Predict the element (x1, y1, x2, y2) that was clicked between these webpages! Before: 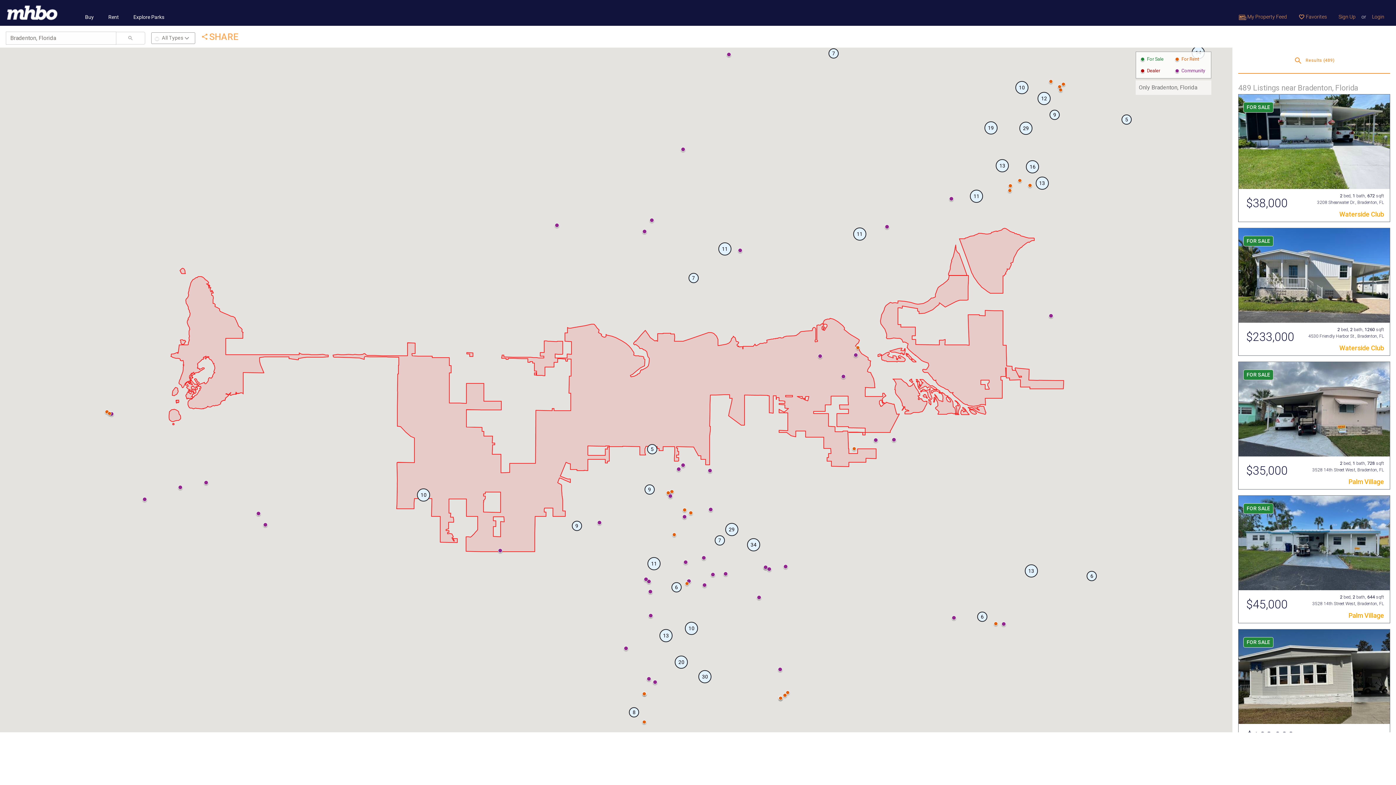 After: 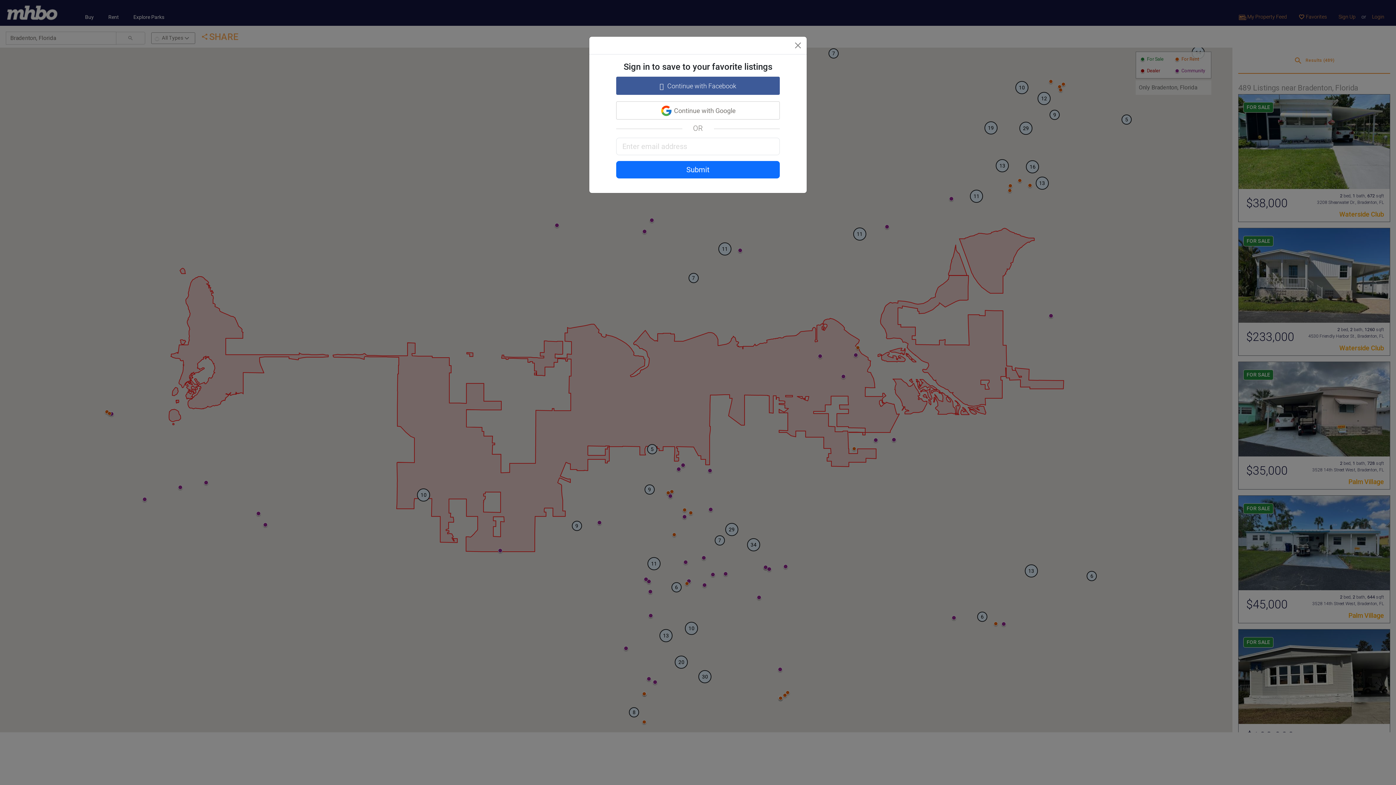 Action: label: Login bbox: (1366, 10, 1390, 22)